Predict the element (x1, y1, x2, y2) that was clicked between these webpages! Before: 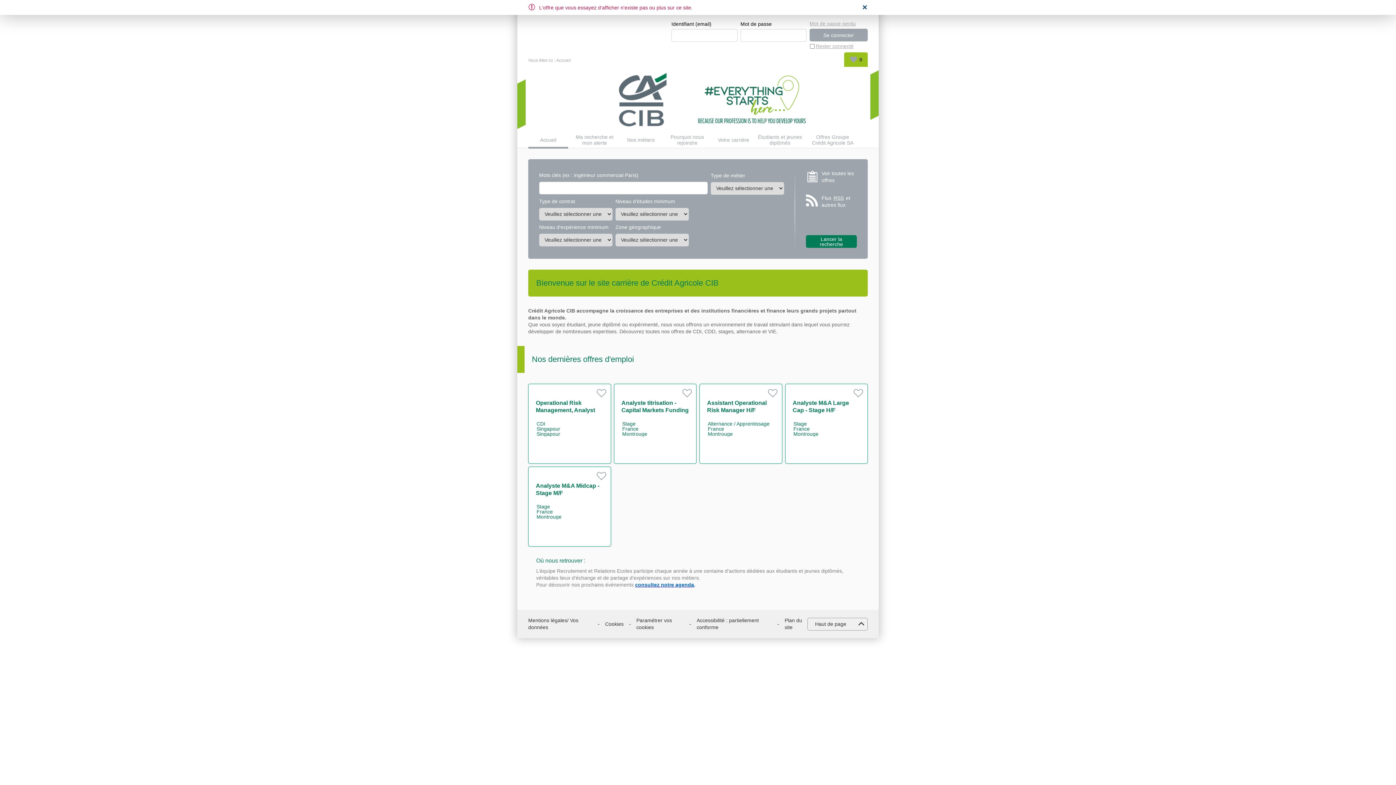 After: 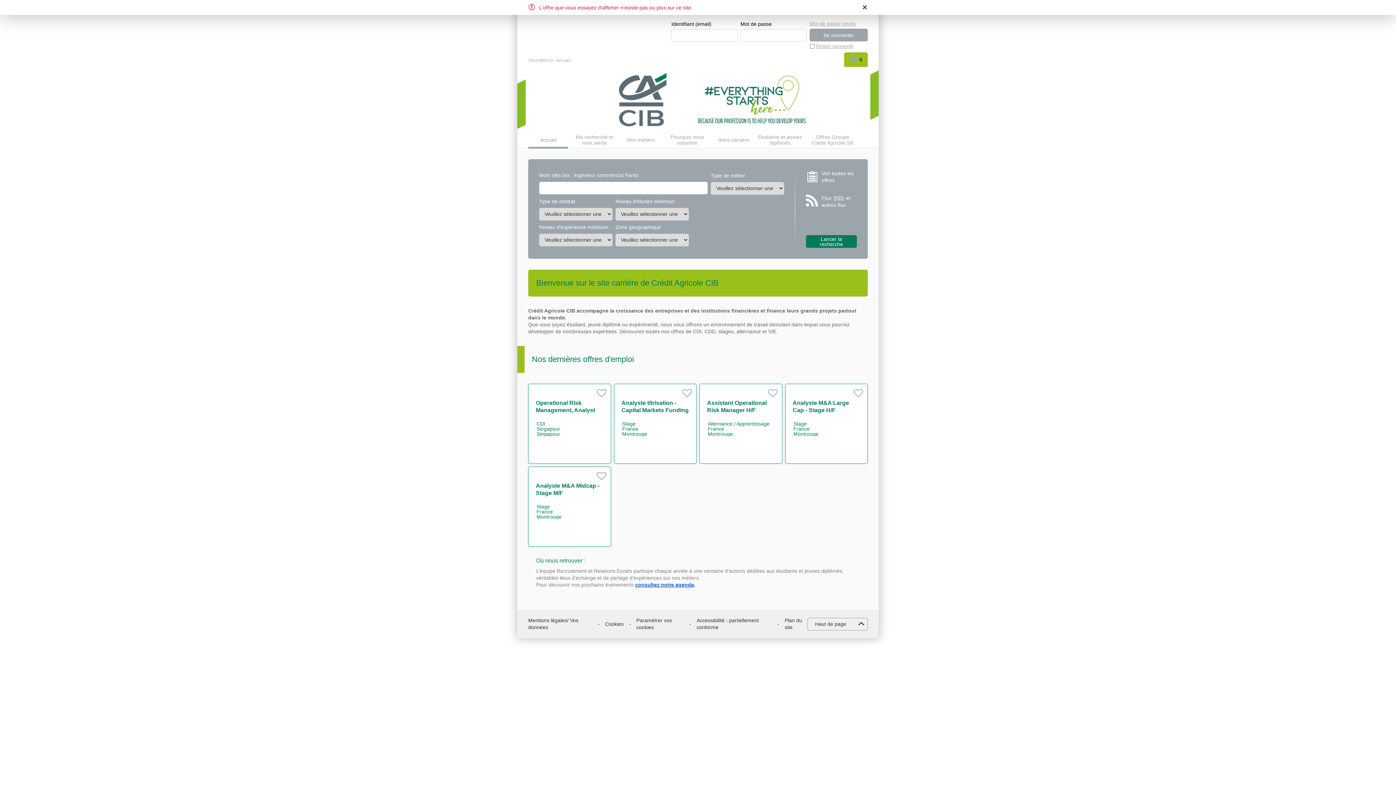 Action: label: Pourquoi nous rejoindre bbox: (664, 134, 710, 145)